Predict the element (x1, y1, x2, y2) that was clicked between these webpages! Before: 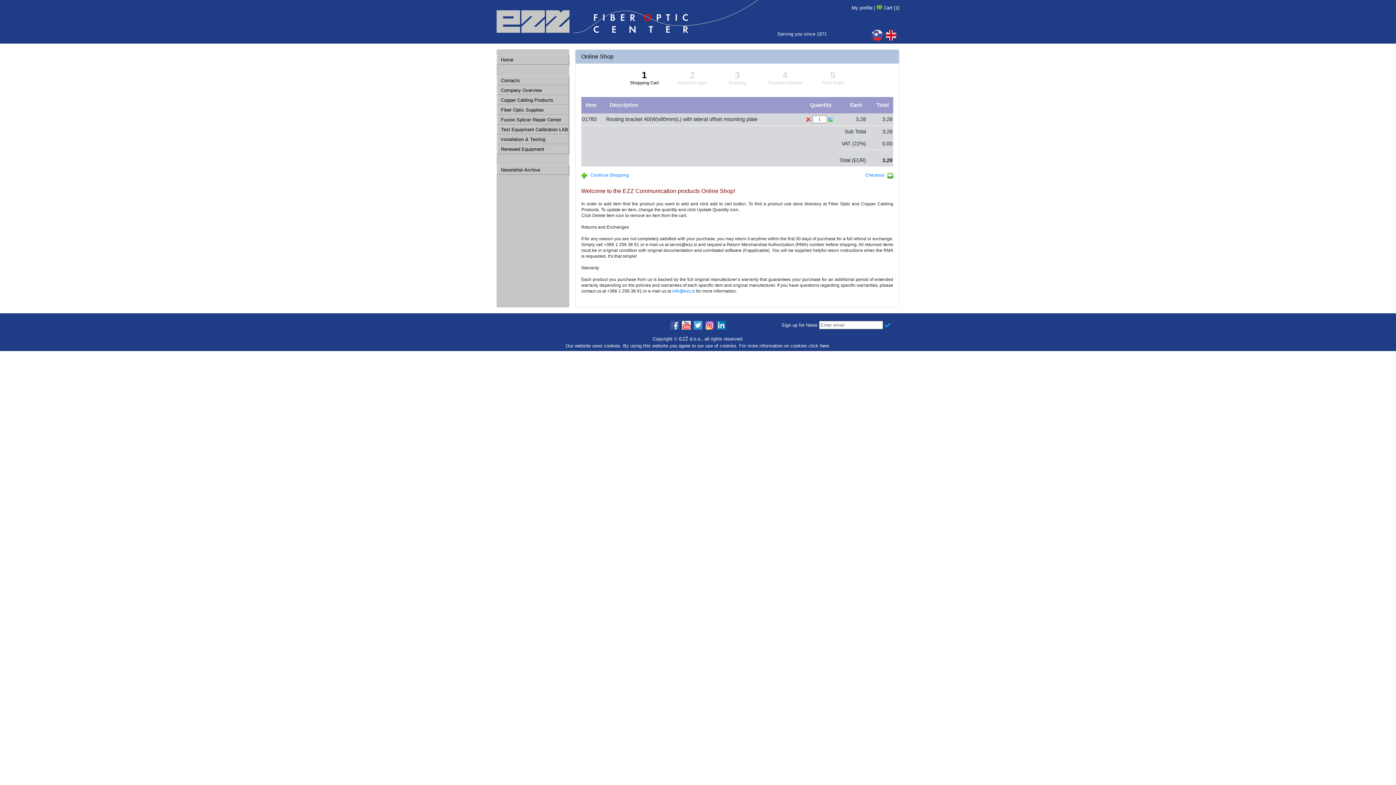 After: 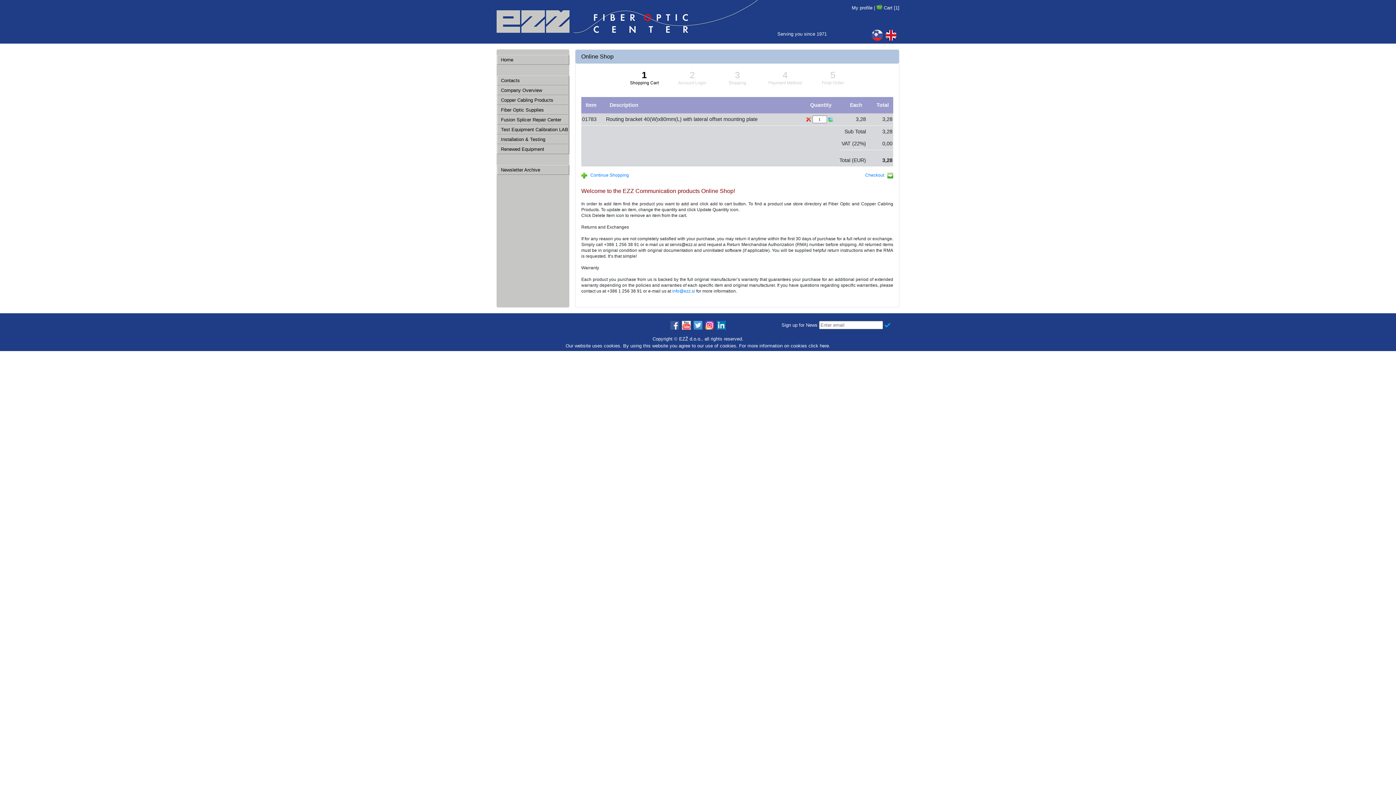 Action: bbox: (884, 5, 899, 10) label: Cart [1]